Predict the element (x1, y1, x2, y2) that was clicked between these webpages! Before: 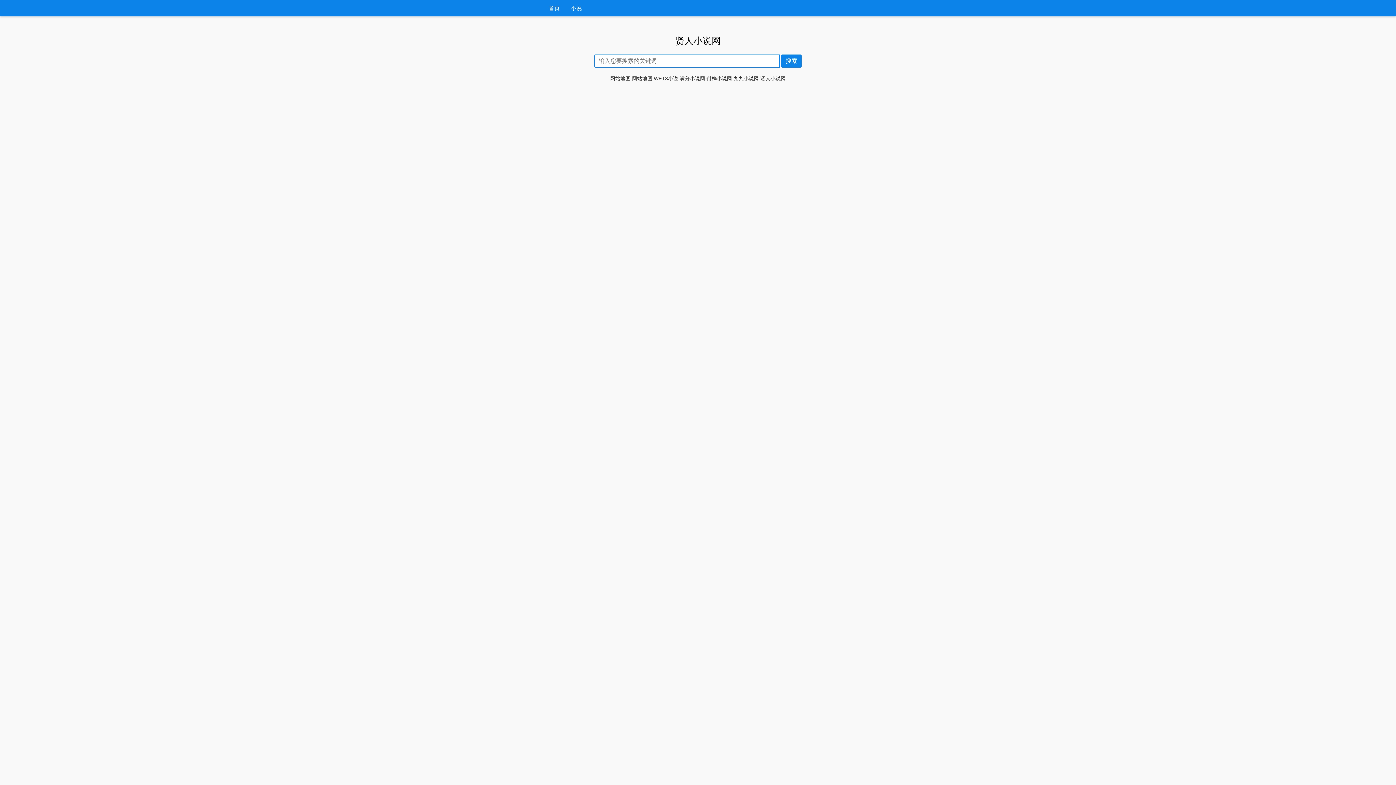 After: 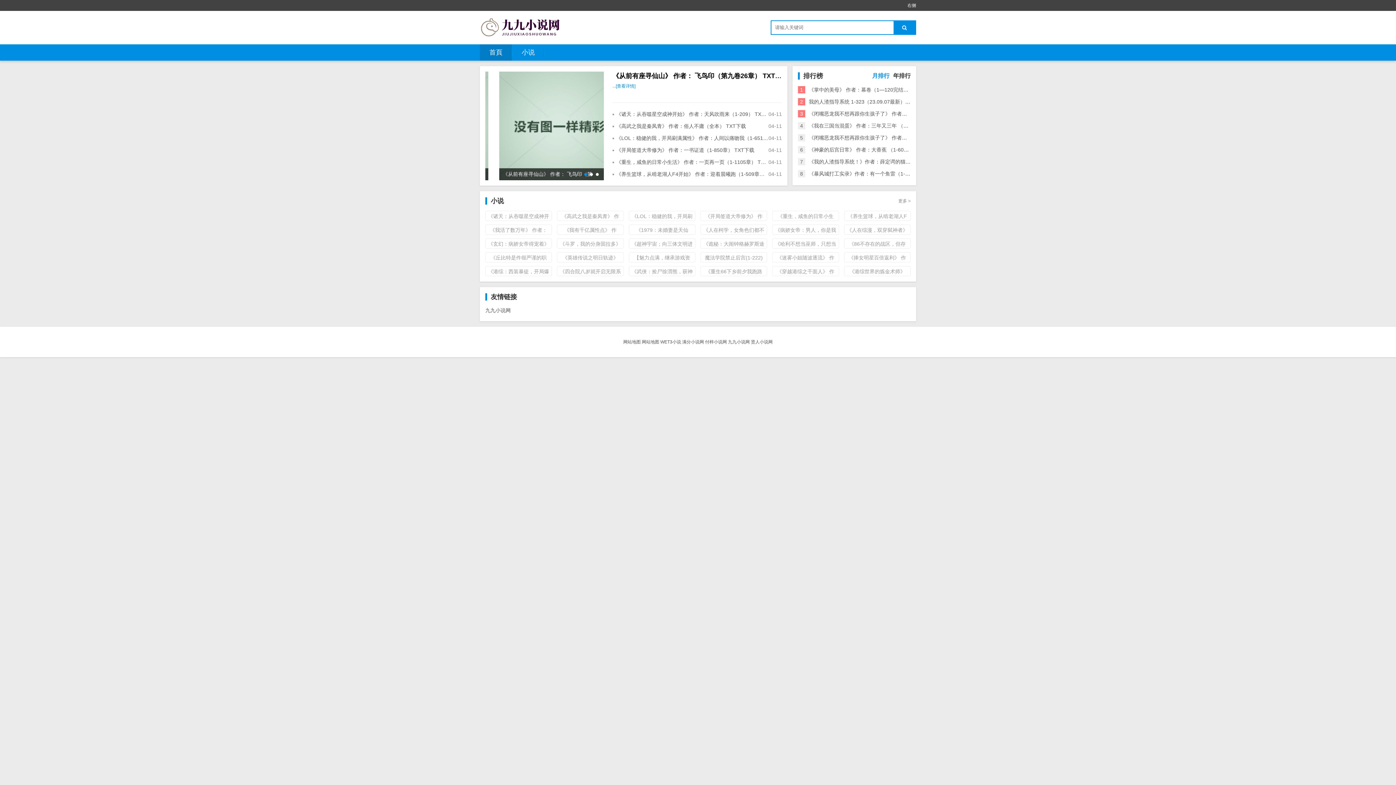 Action: bbox: (733, 75, 759, 81) label: 九九小说网